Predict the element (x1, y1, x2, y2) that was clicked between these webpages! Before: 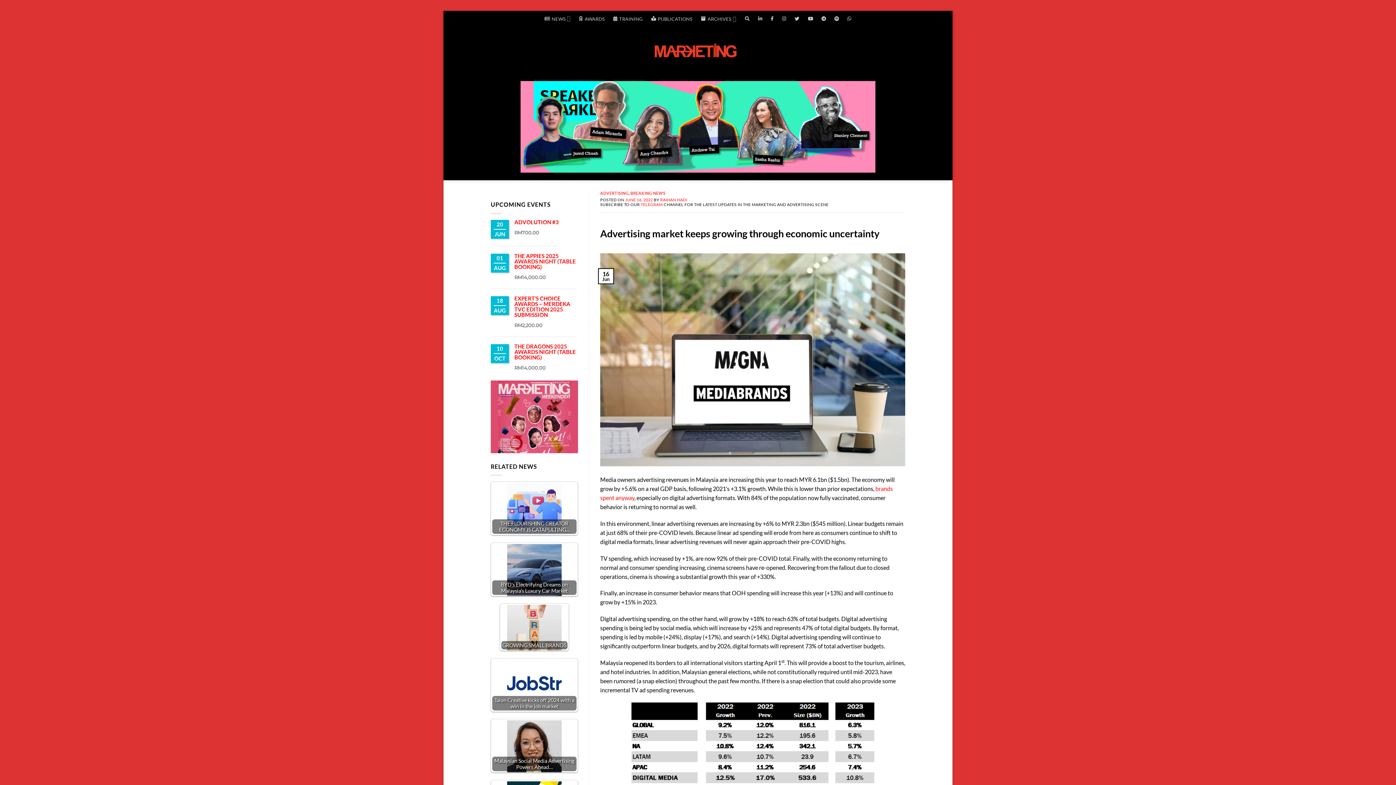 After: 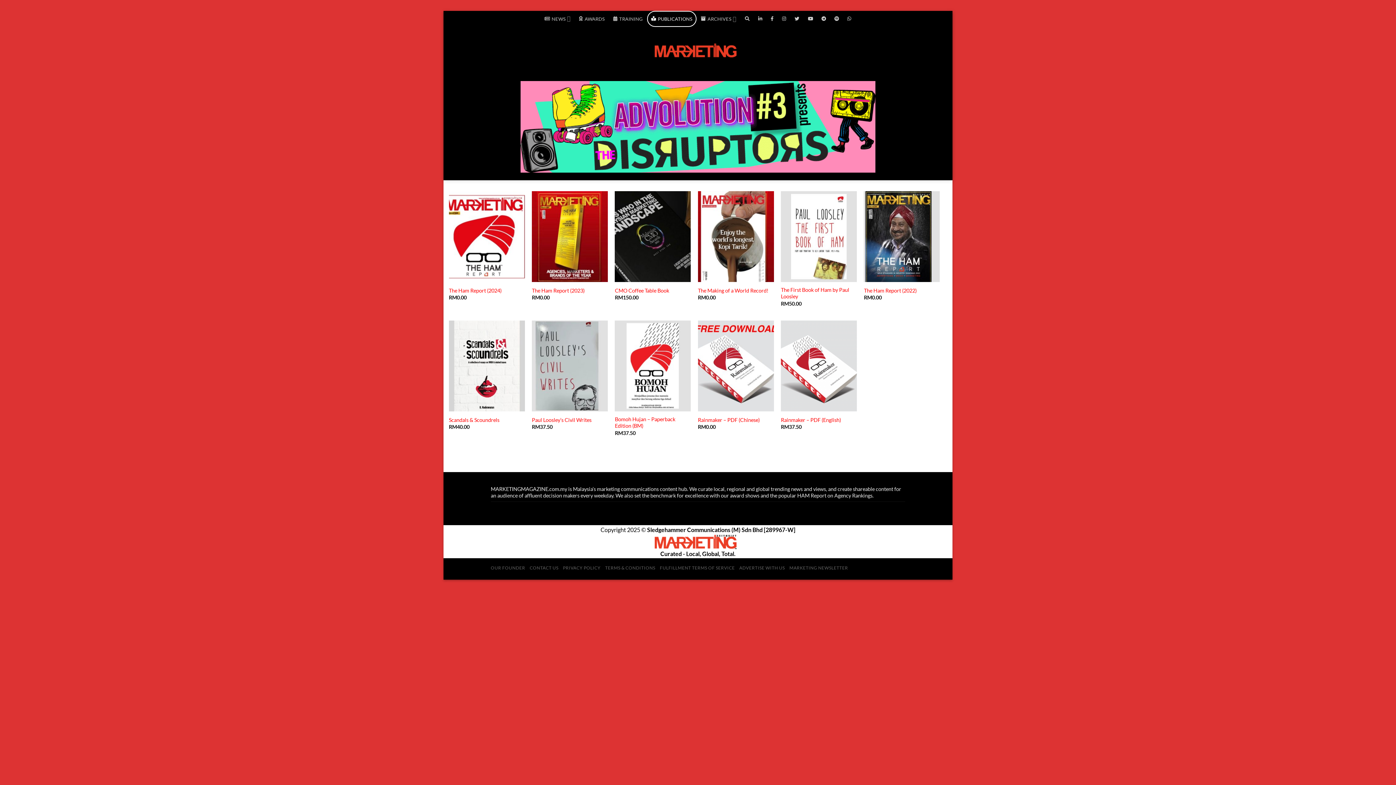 Action: label: PUBLICATIONS bbox: (647, 10, 696, 26)